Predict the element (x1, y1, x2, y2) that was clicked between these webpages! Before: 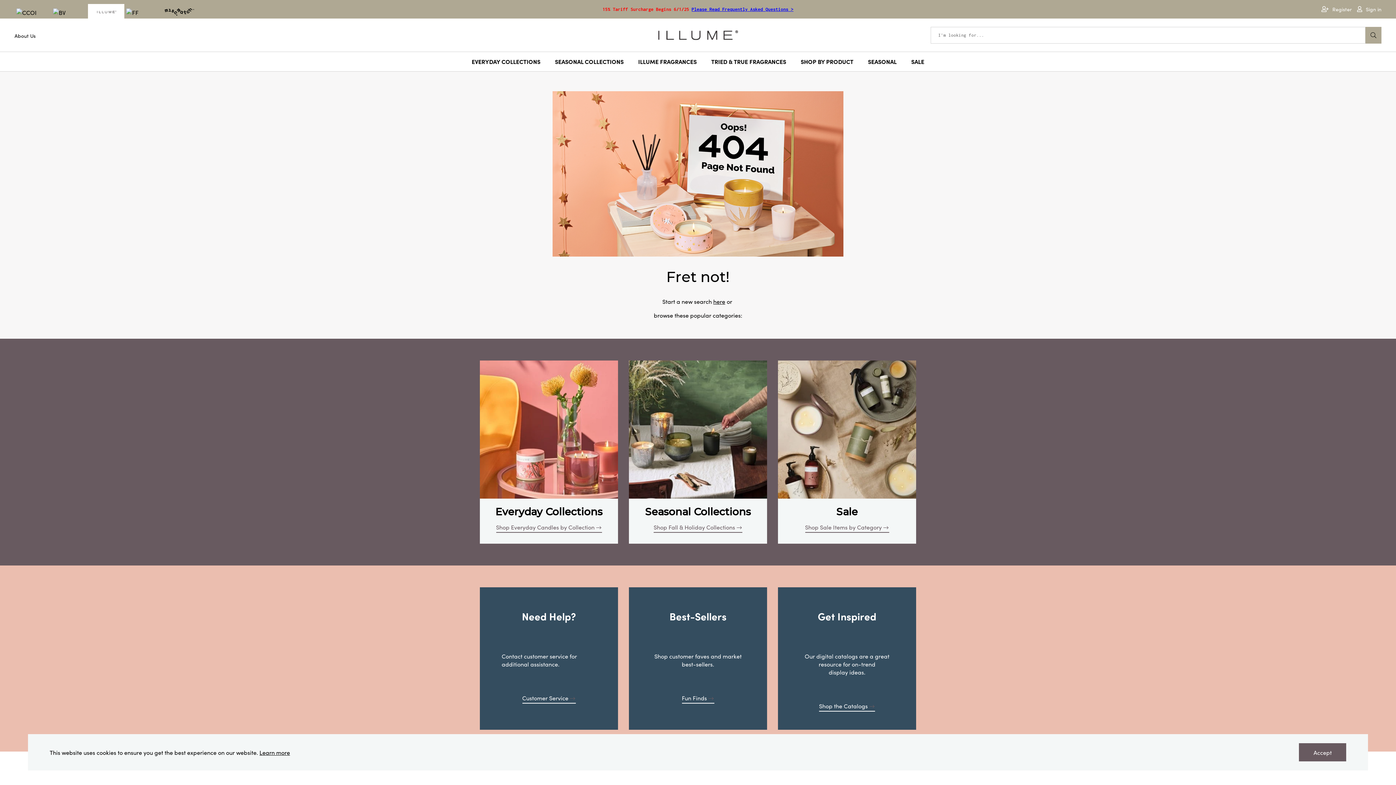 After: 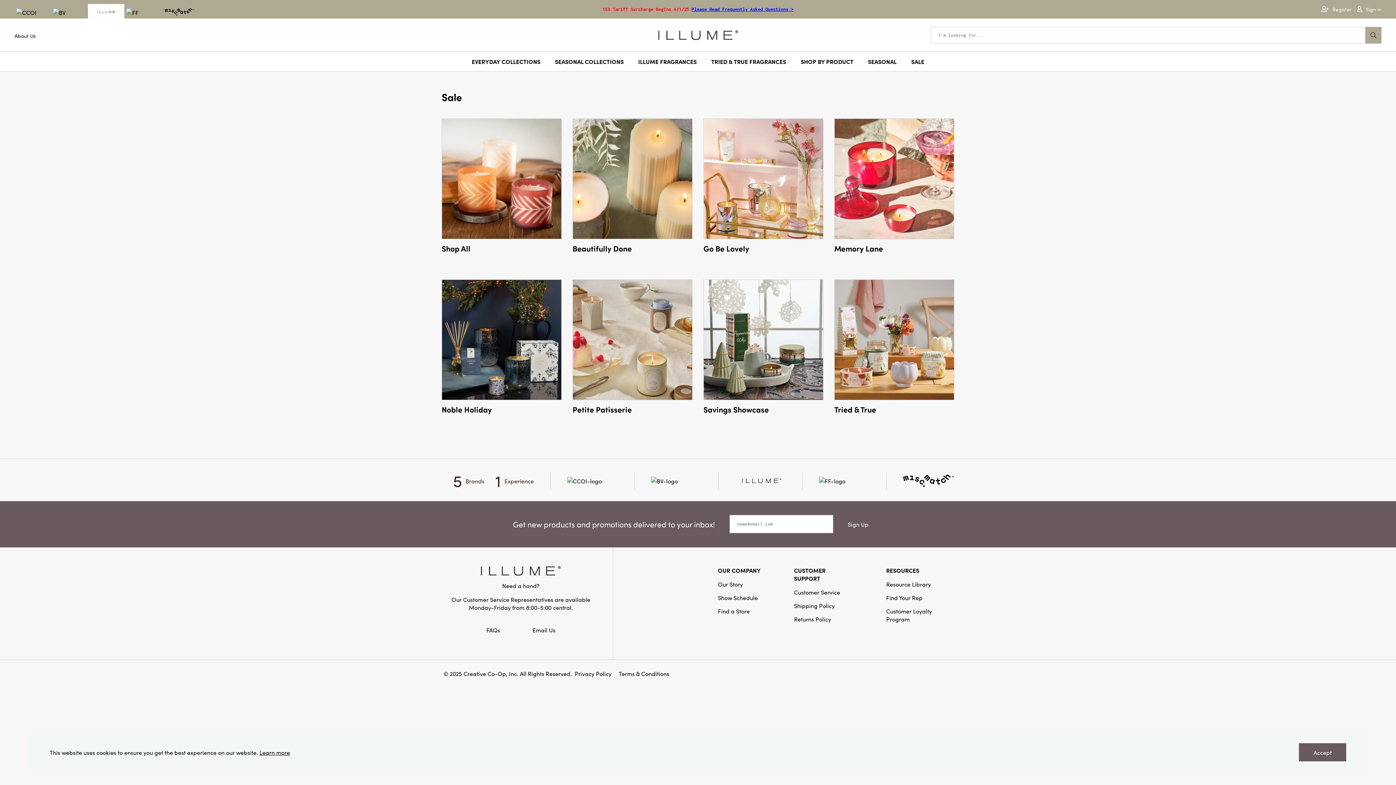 Action: bbox: (778, 424, 916, 432)